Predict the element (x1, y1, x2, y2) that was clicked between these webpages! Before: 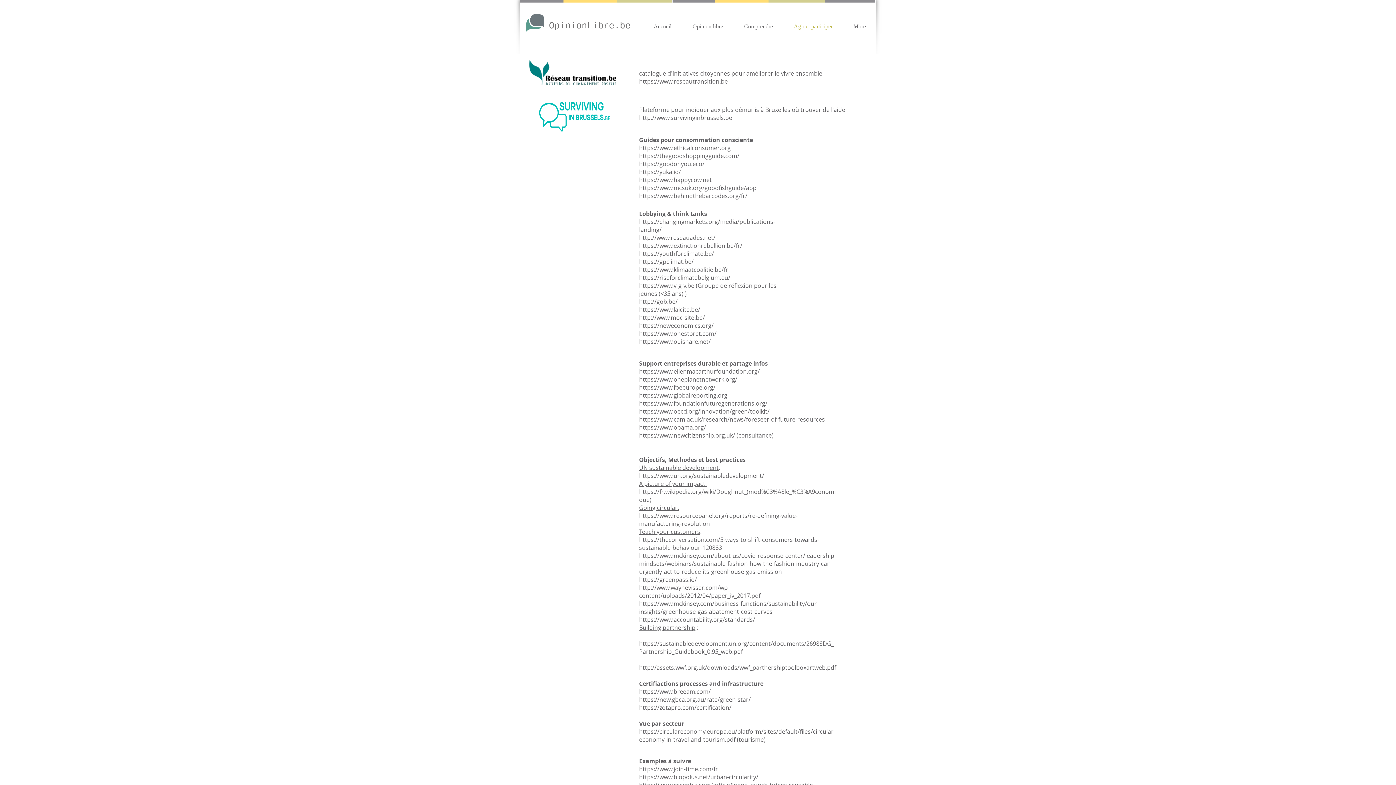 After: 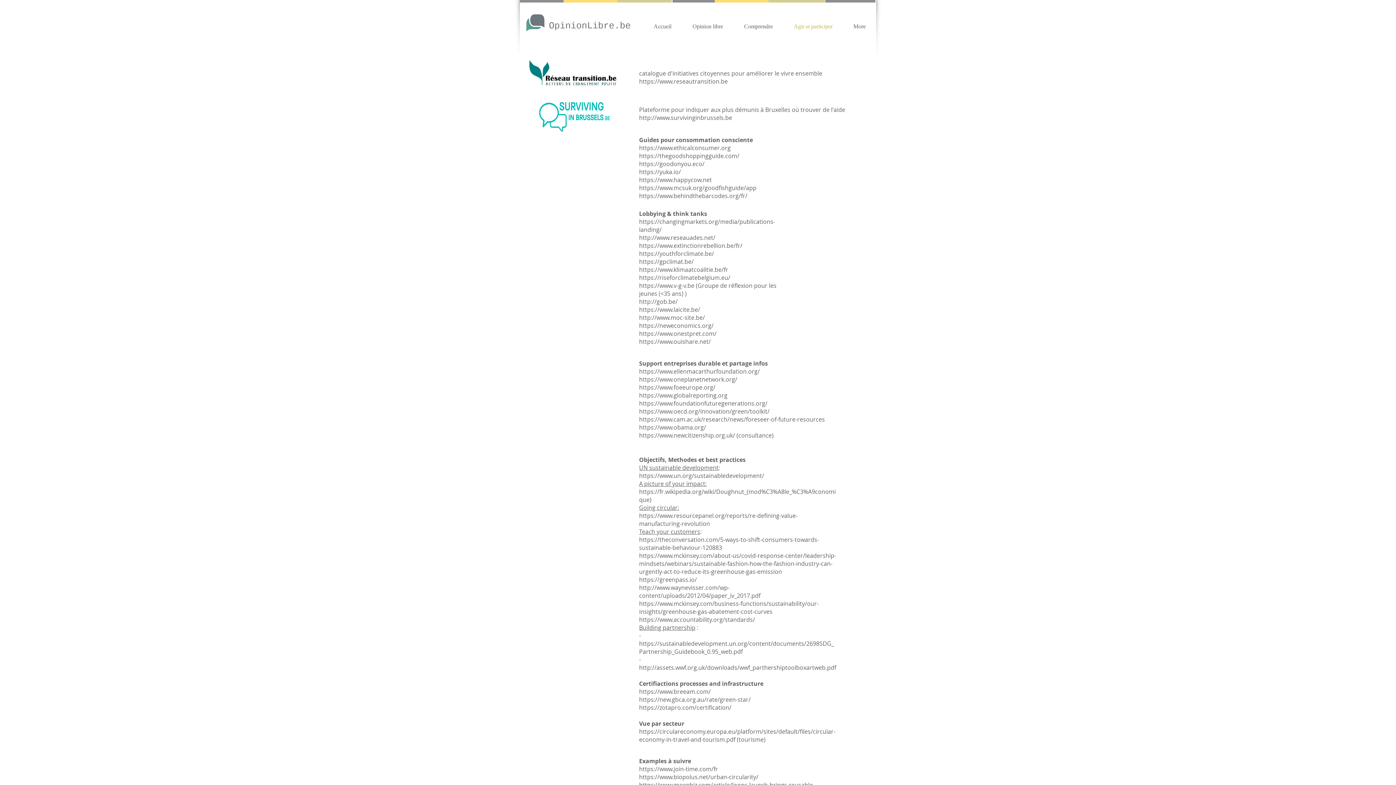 Action: bbox: (639, 584, 760, 600) label: http://www.waynevisser.com/wp-content/uploads/2012/04/paper_iv_2017.pdf